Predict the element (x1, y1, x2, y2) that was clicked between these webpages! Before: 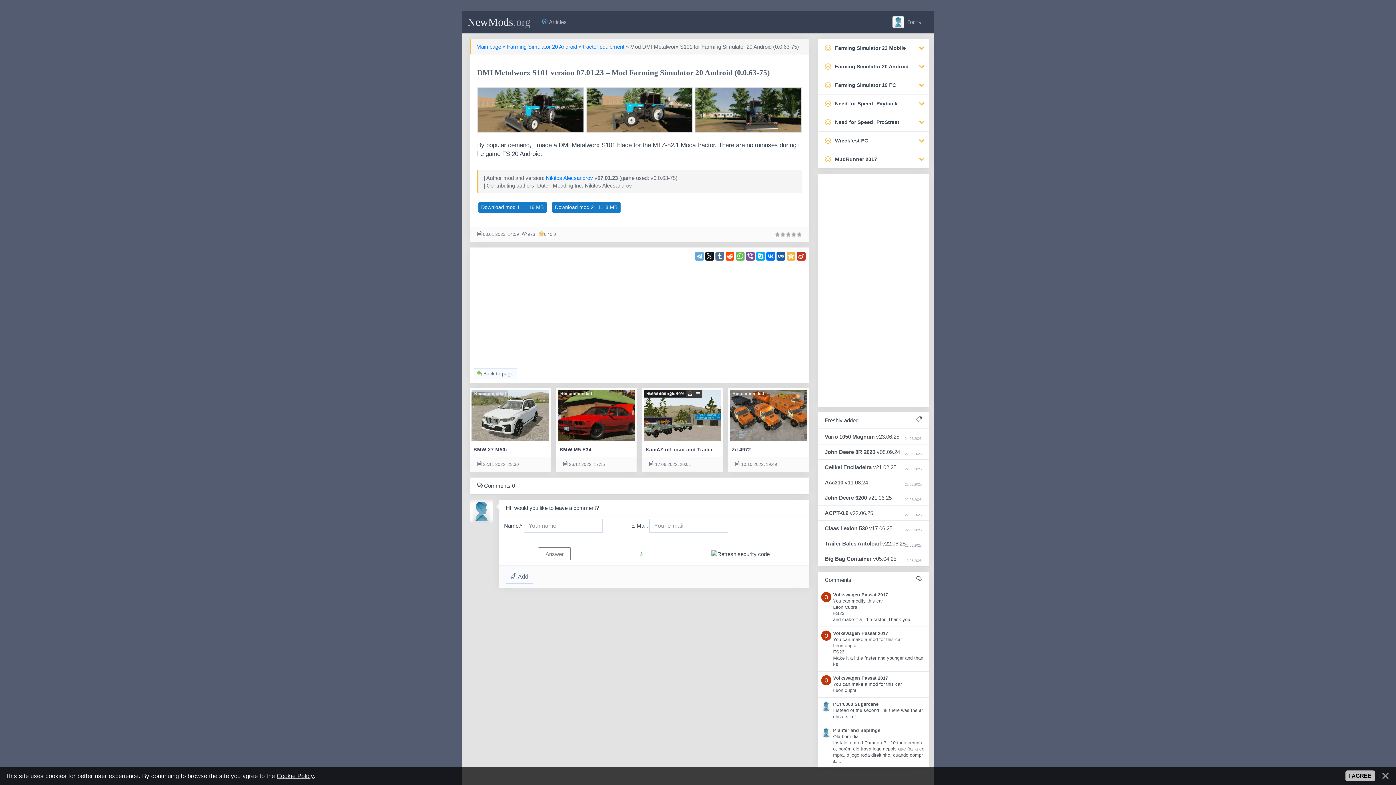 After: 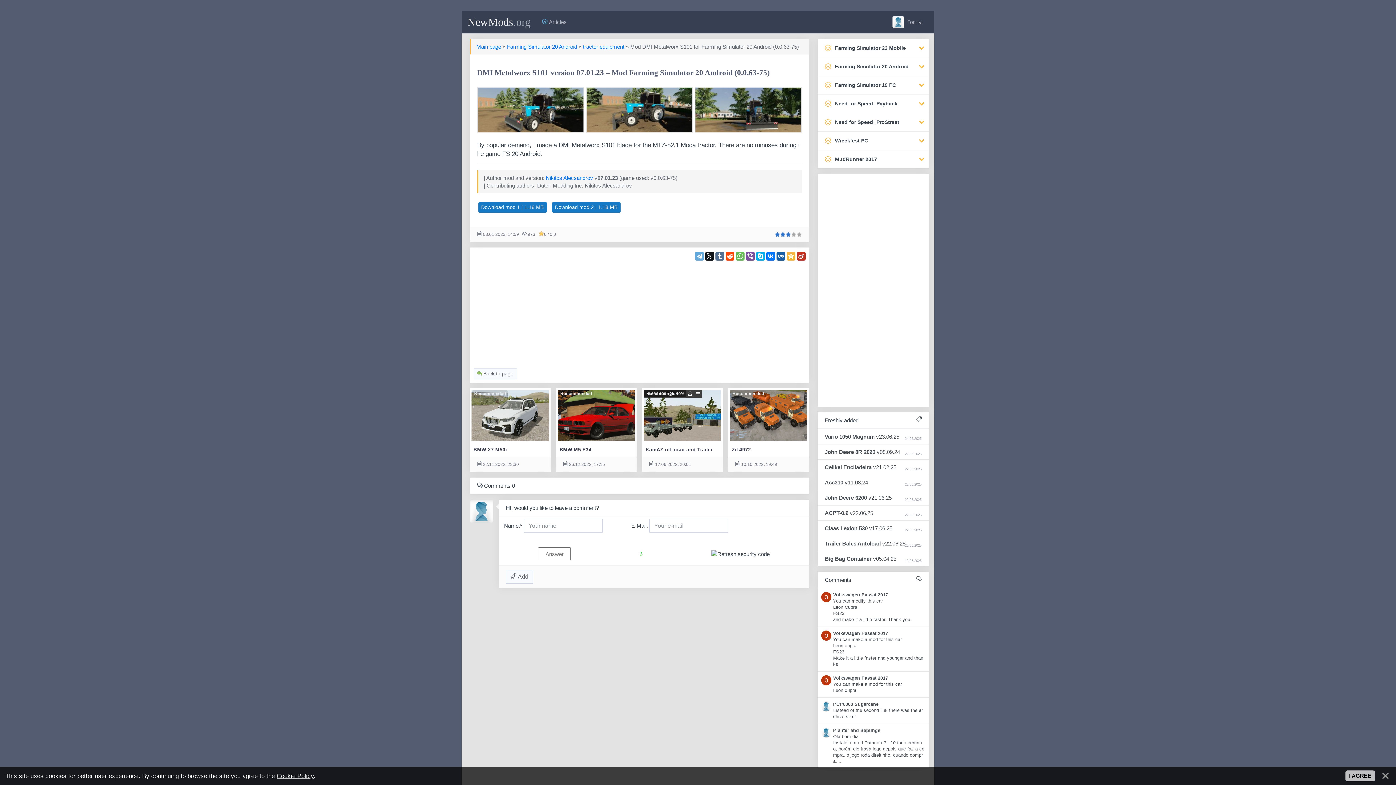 Action: label: 3 bbox: (785, 231, 791, 236)